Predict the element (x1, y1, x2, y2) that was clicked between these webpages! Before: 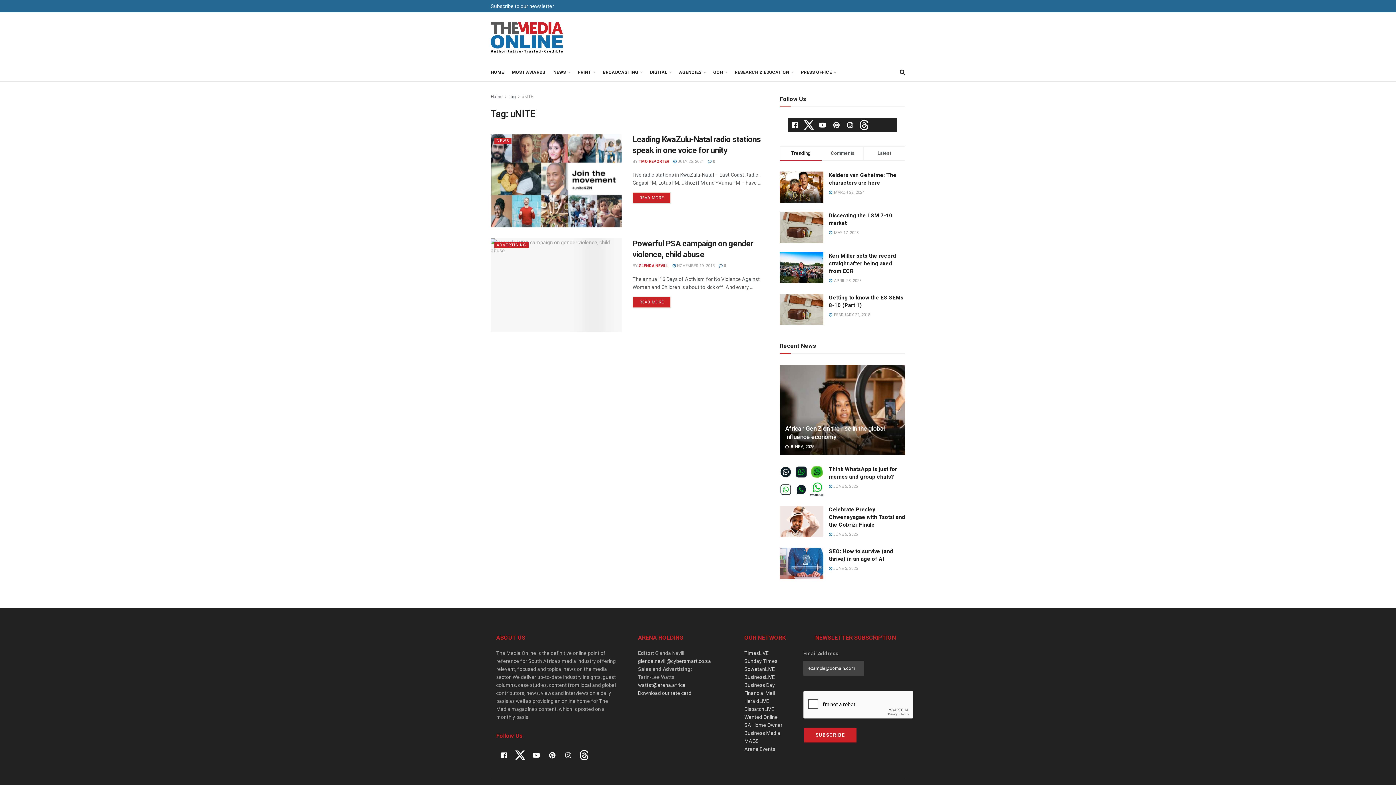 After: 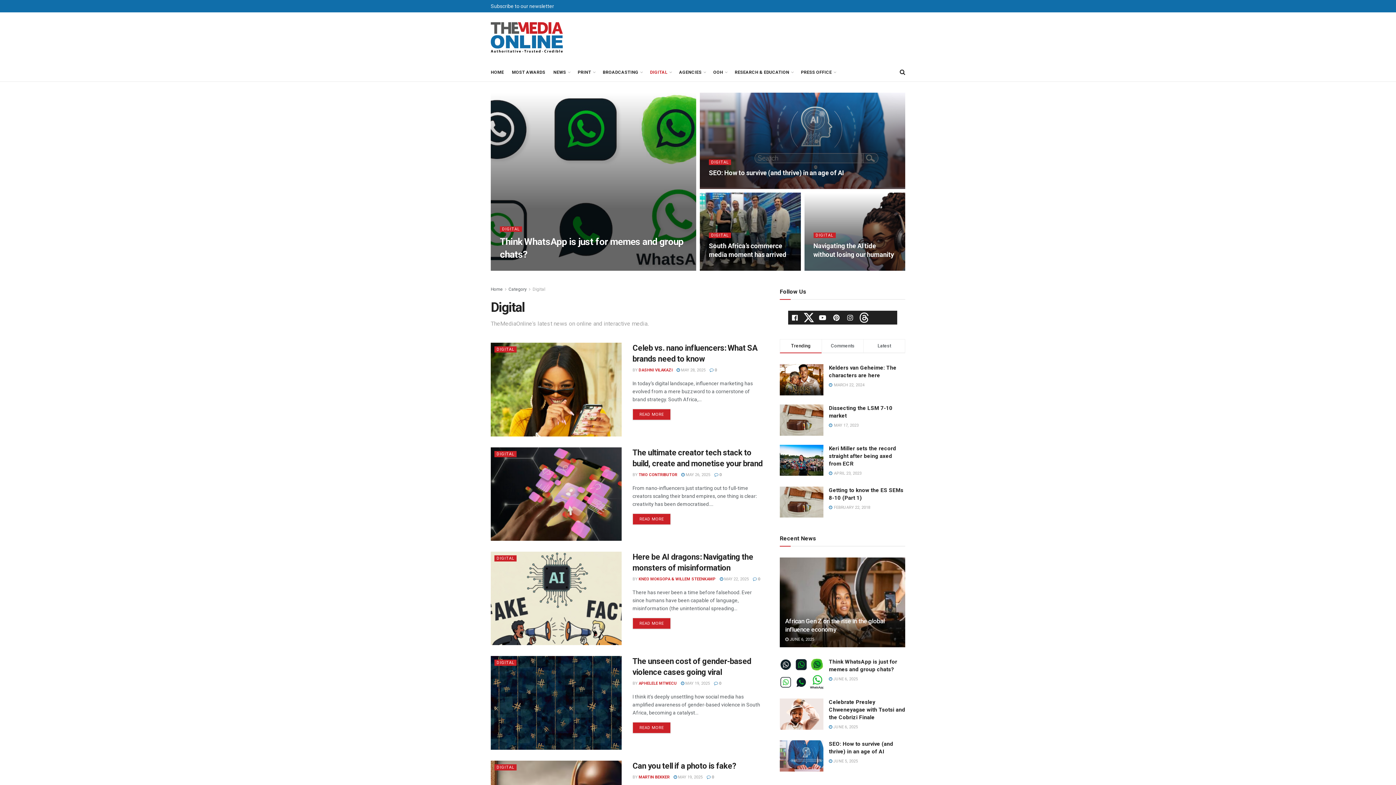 Action: bbox: (650, 63, 671, 81) label: DIGITAL